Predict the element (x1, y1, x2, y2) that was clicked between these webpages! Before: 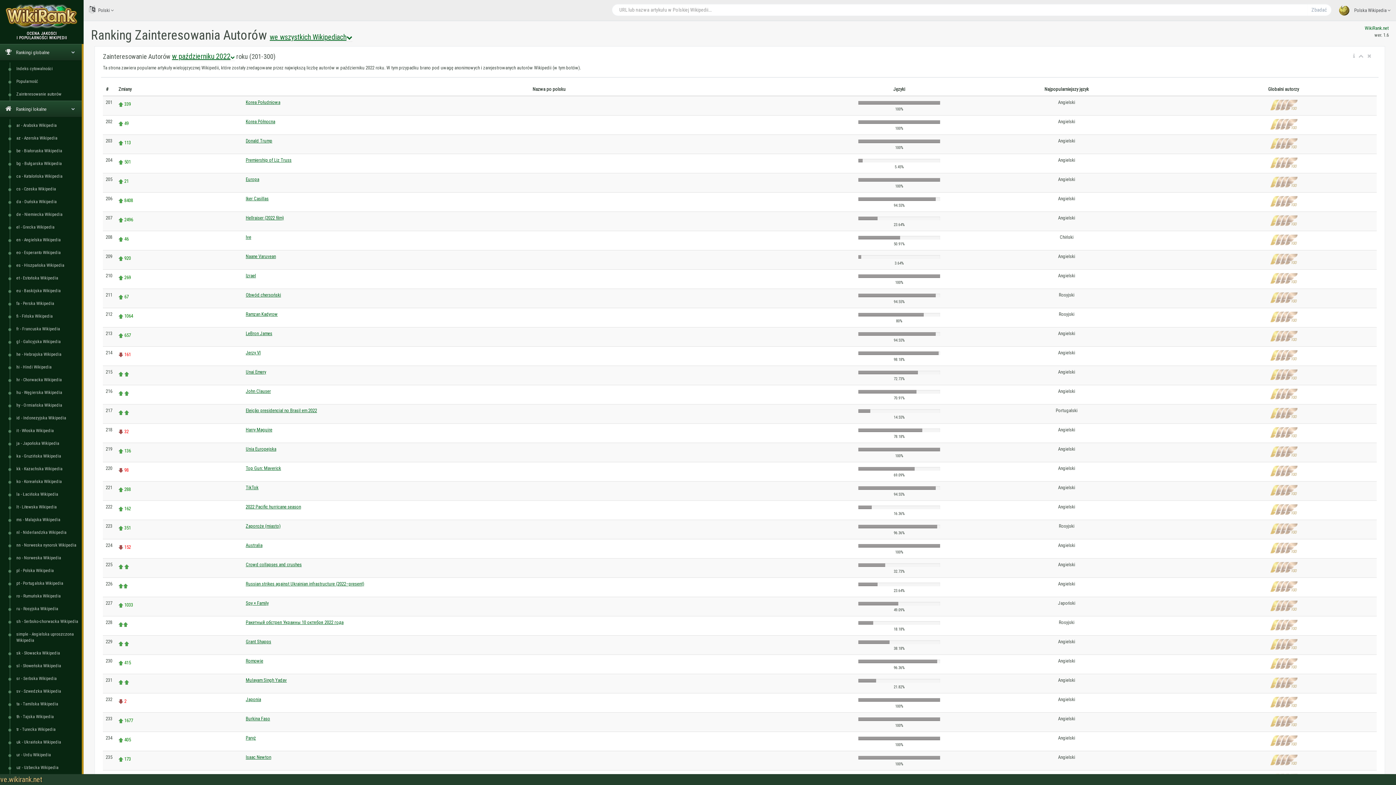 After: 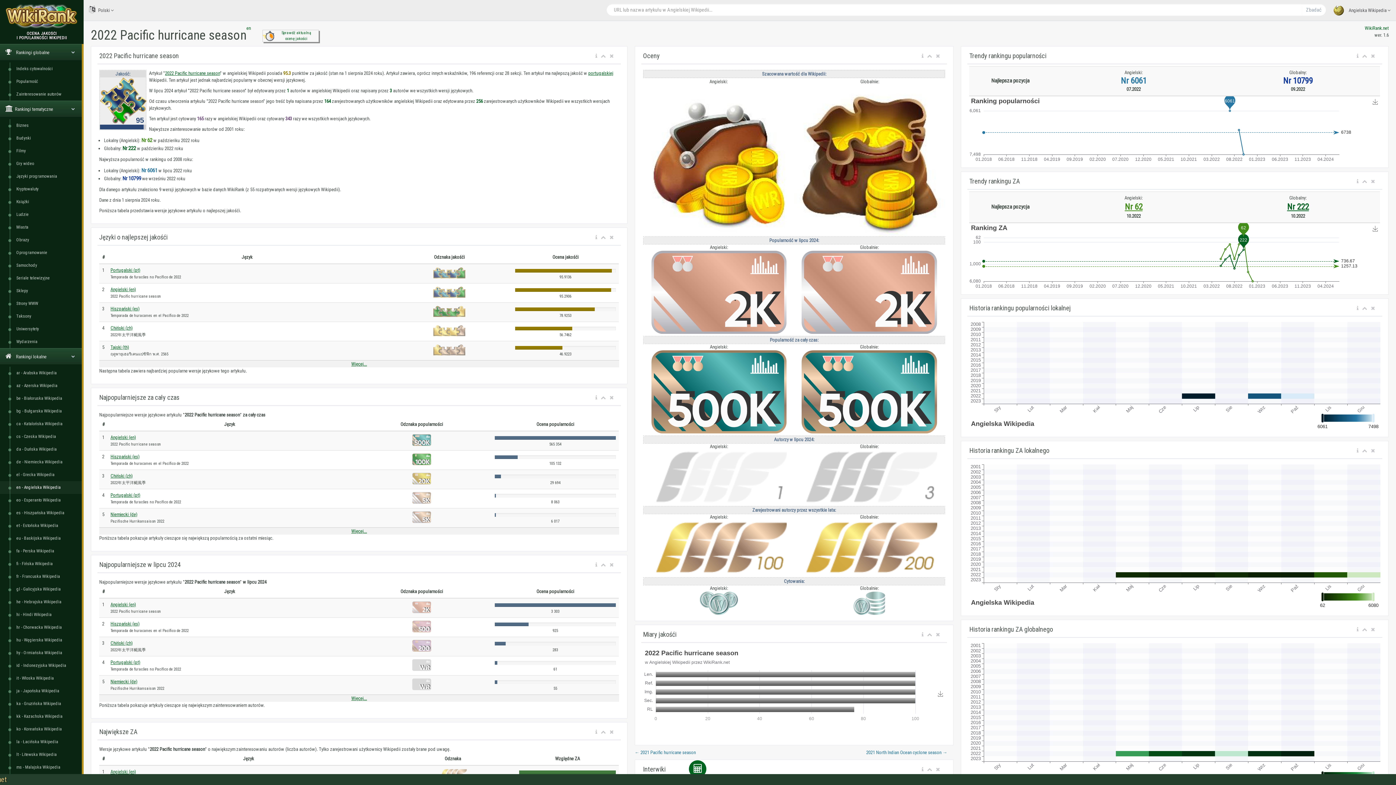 Action: bbox: (245, 504, 301, 509) label: 2022 Pacific hurricane season